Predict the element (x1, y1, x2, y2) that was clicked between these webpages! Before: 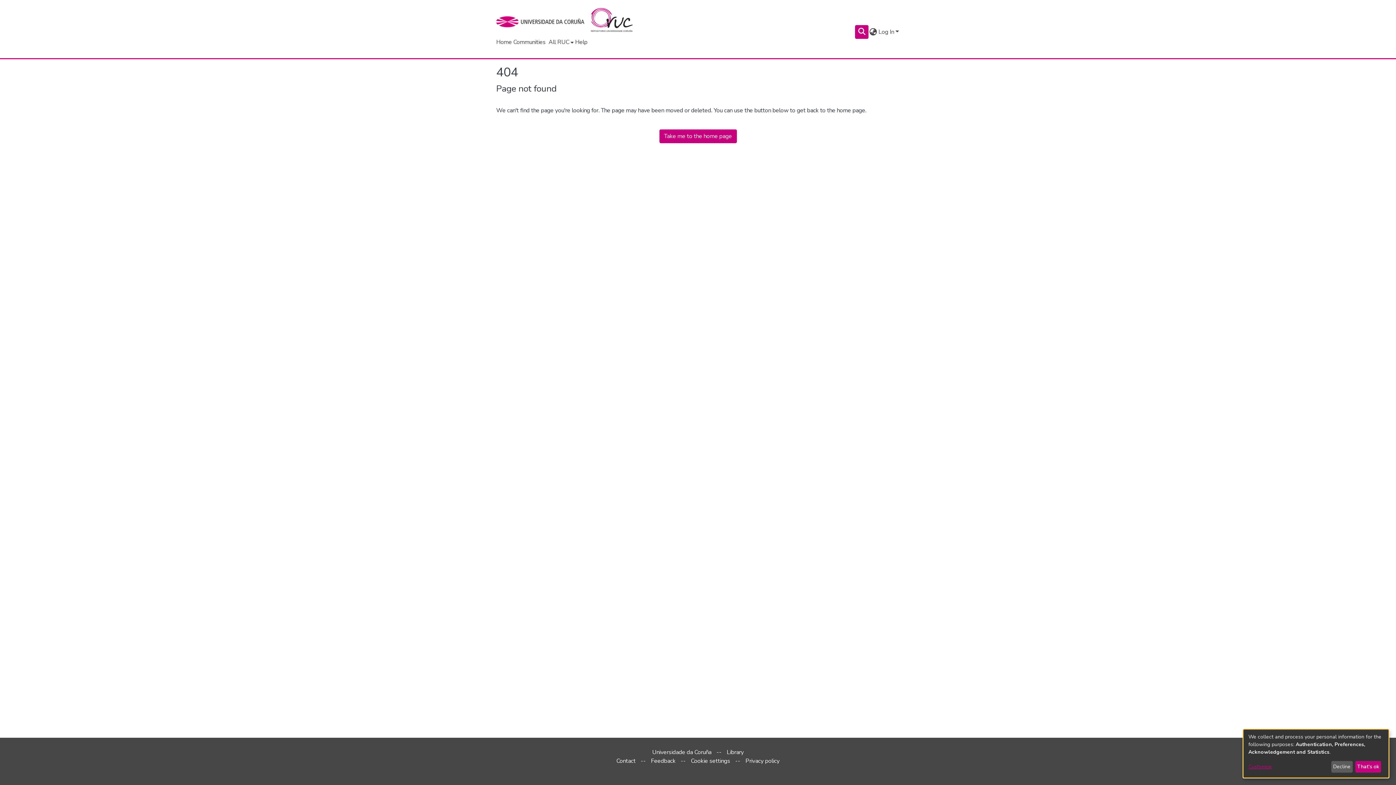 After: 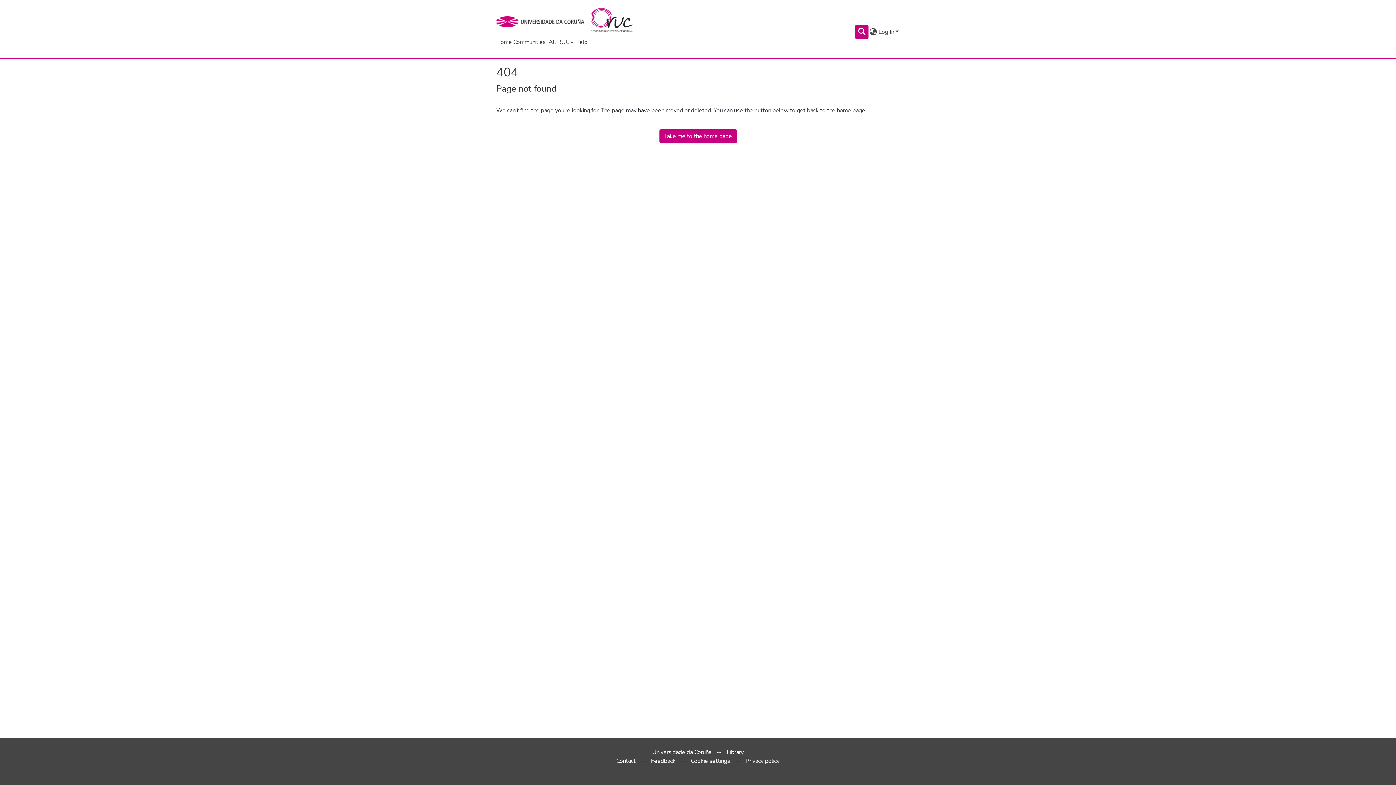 Action: label: That's ok bbox: (1354, 761, 1381, 773)